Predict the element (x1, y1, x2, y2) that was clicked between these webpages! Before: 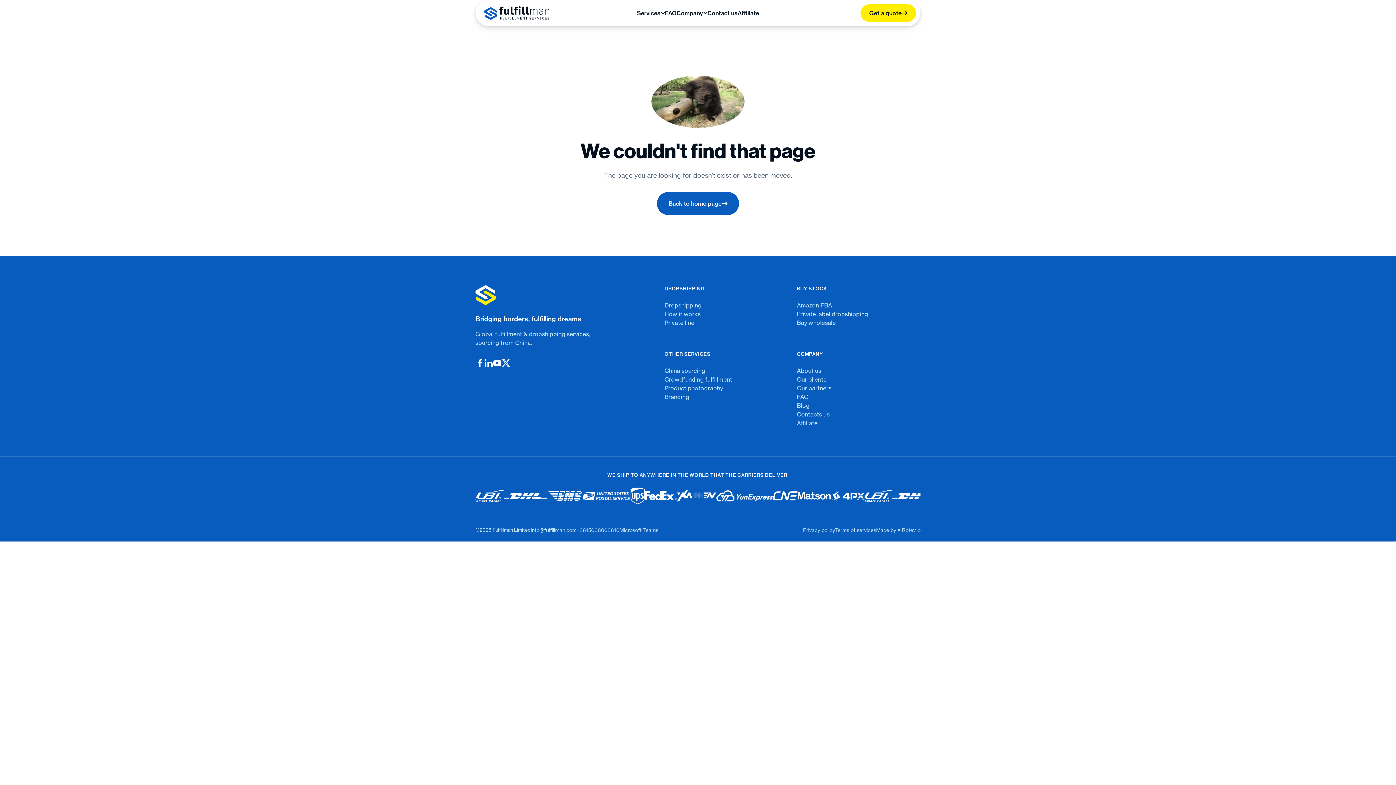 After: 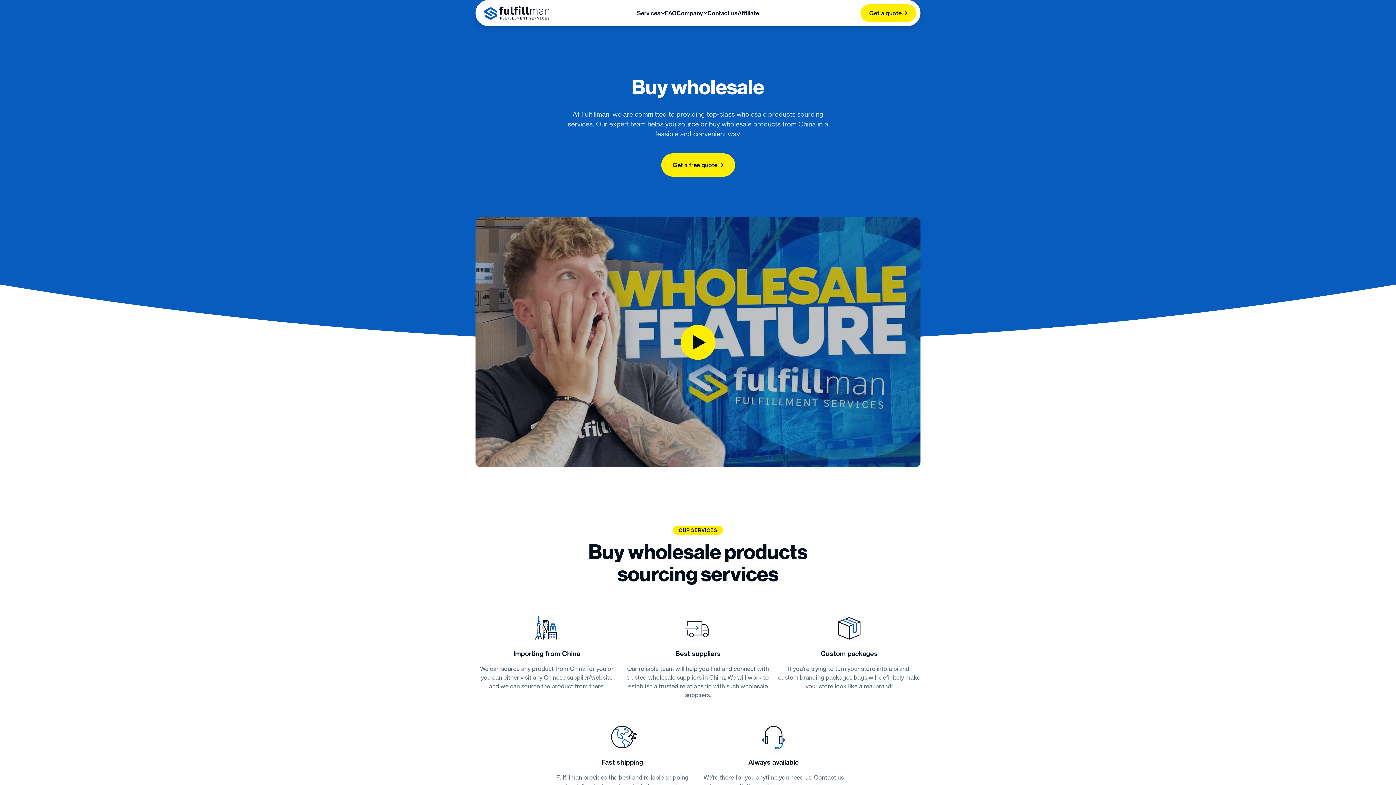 Action: bbox: (797, 318, 920, 327) label: Buy wholesale